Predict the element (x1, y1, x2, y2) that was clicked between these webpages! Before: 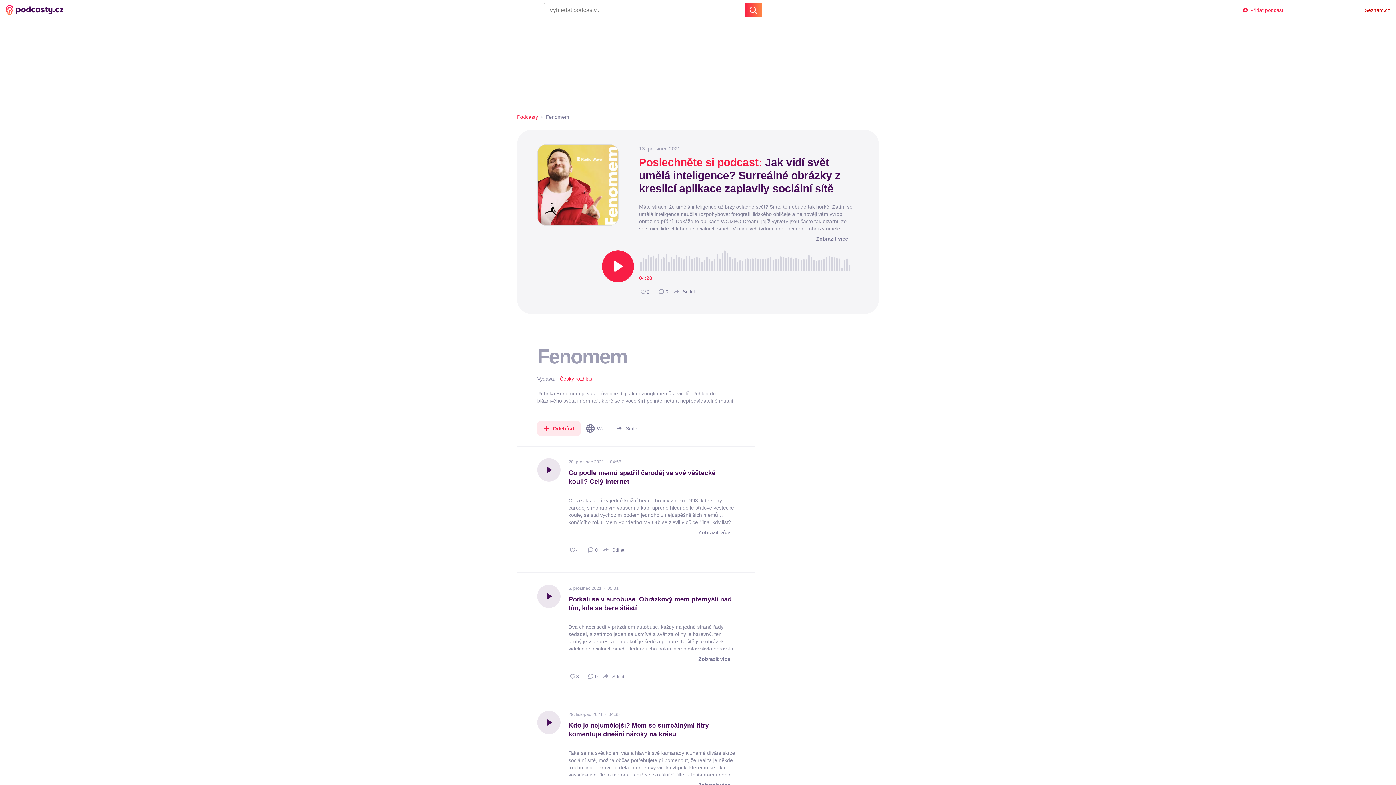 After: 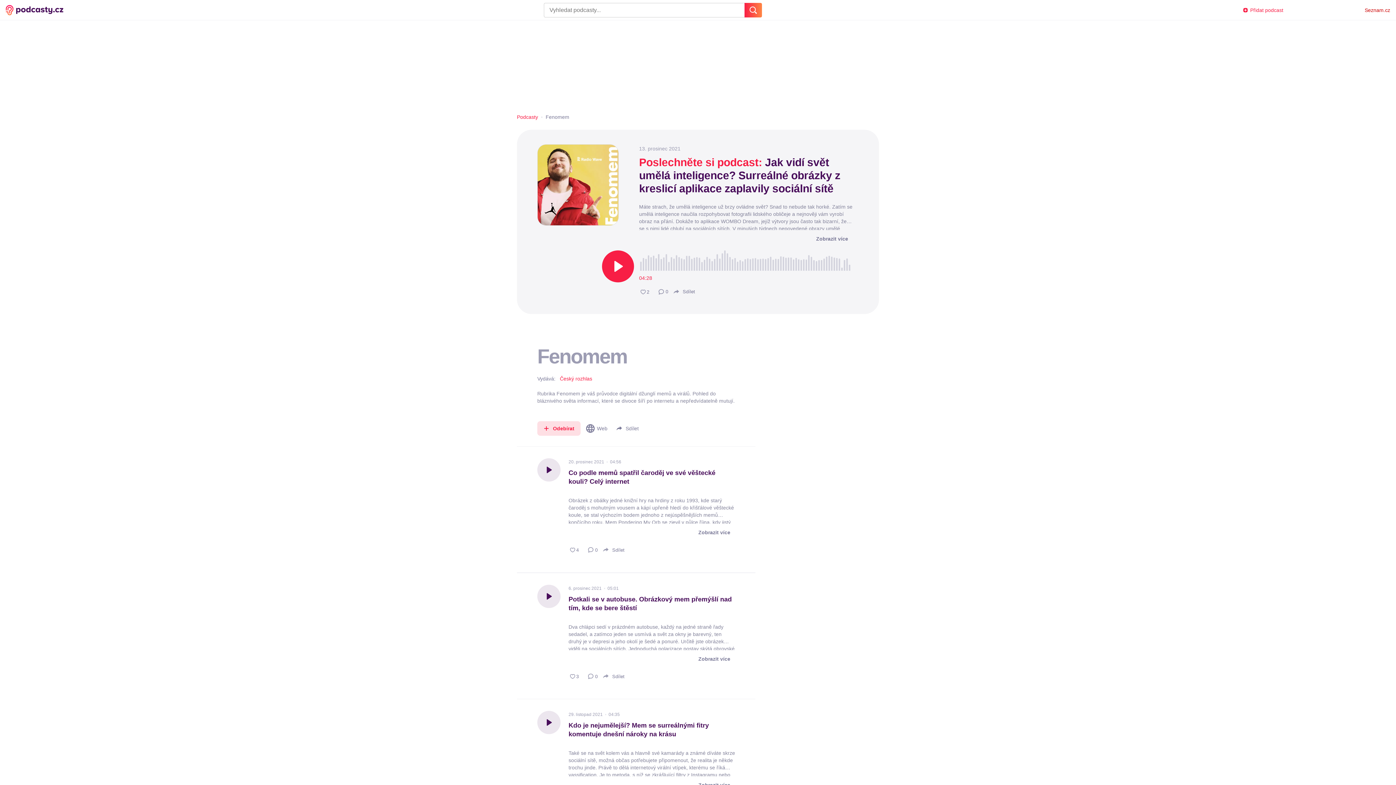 Action: label: Odebírat bbox: (537, 421, 580, 436)